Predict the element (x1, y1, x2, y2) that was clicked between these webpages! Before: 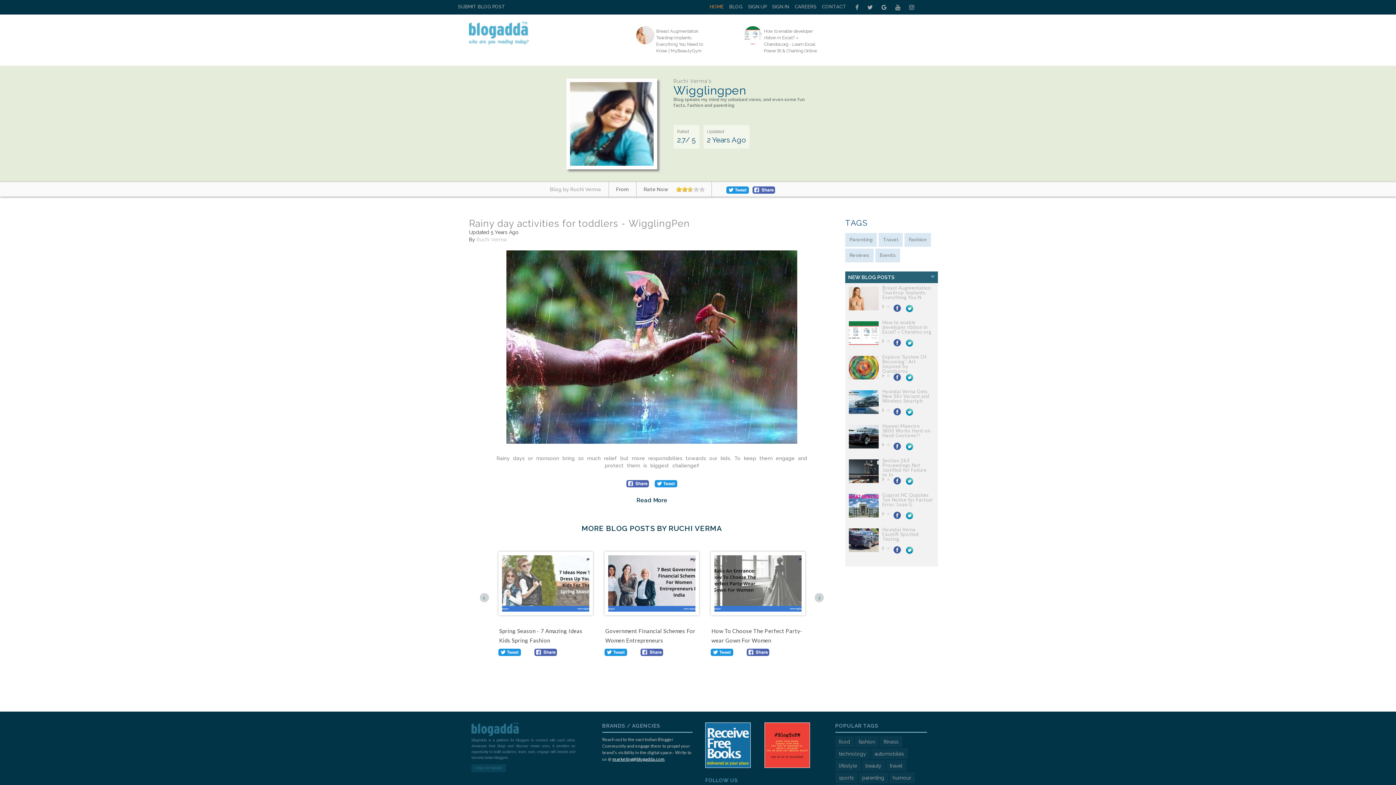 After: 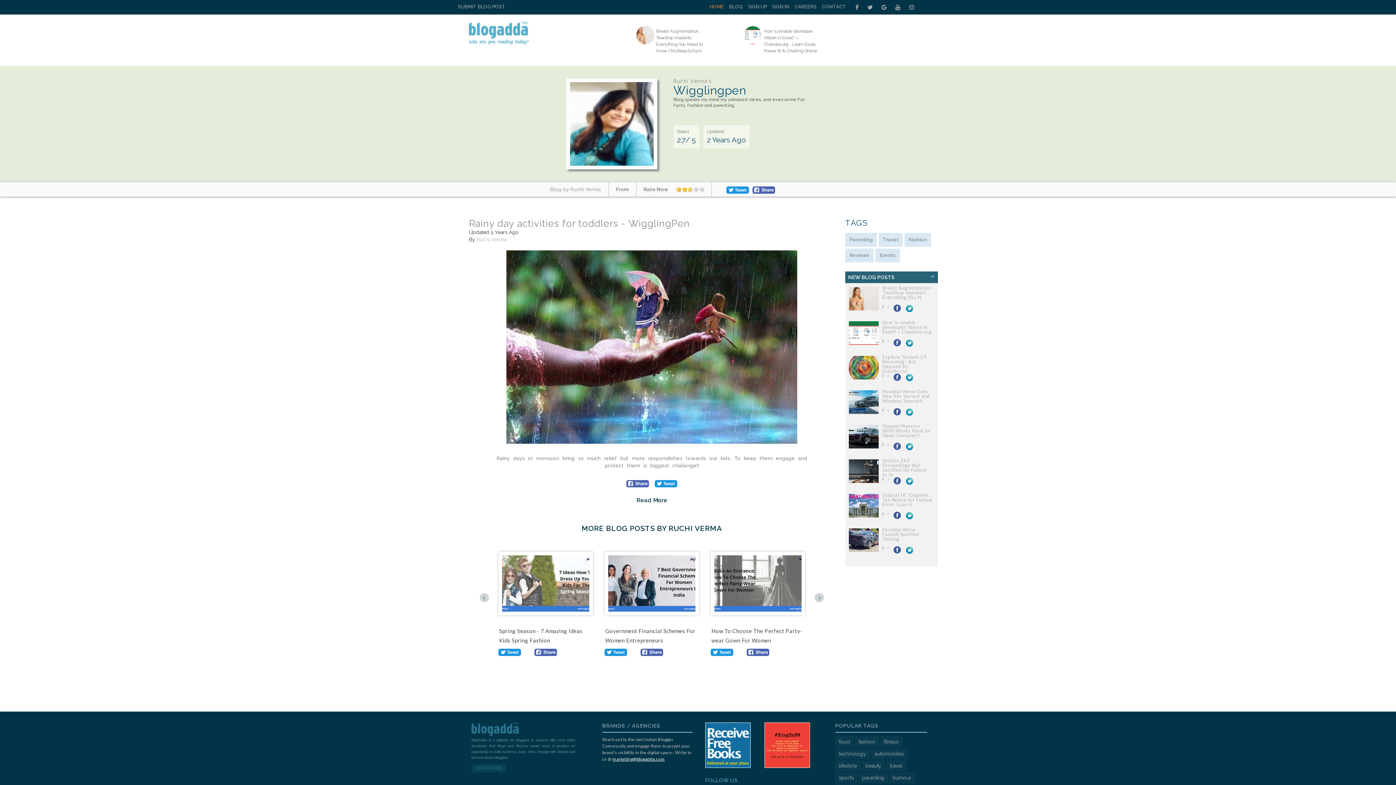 Action: bbox: (752, 182, 775, 188)